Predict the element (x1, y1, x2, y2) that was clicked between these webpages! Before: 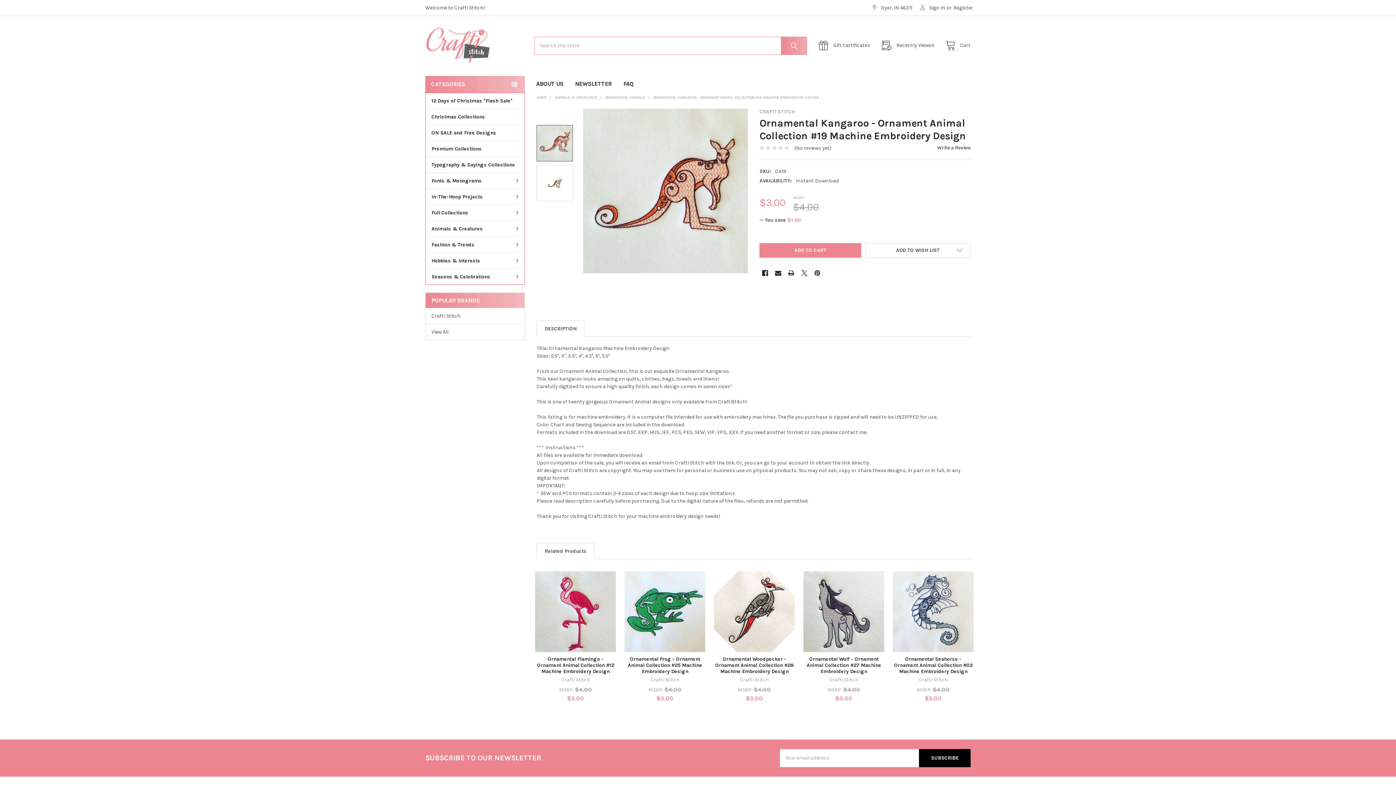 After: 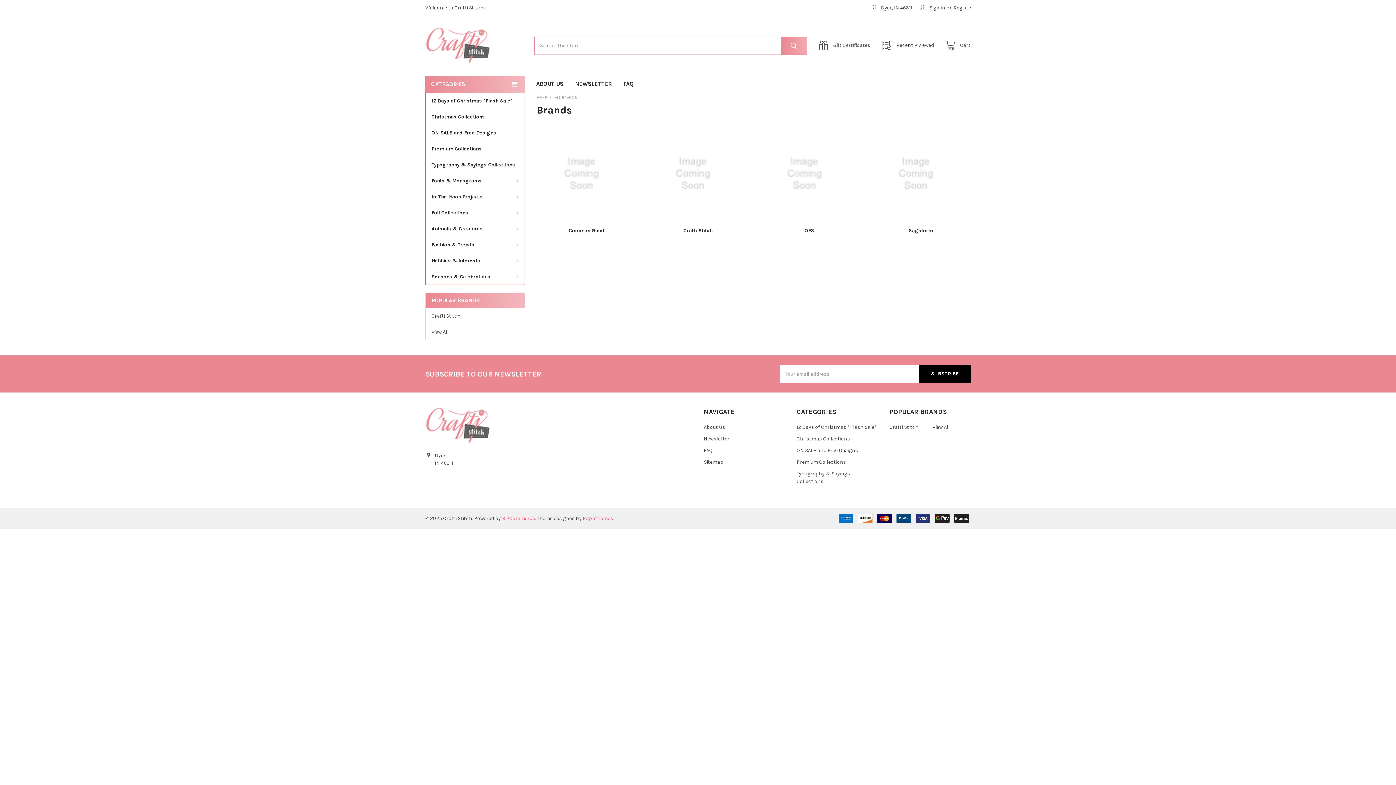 Action: label: View All bbox: (431, 328, 519, 336)